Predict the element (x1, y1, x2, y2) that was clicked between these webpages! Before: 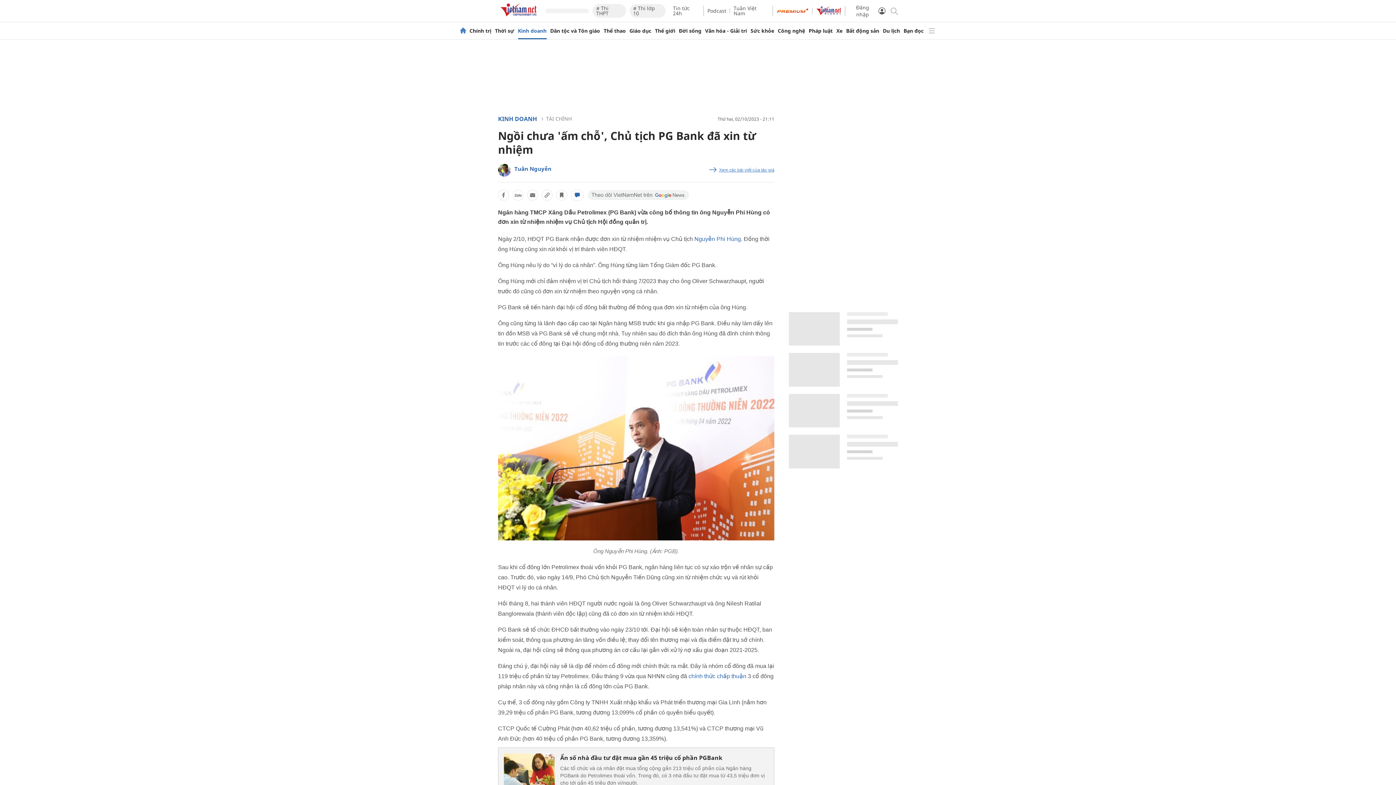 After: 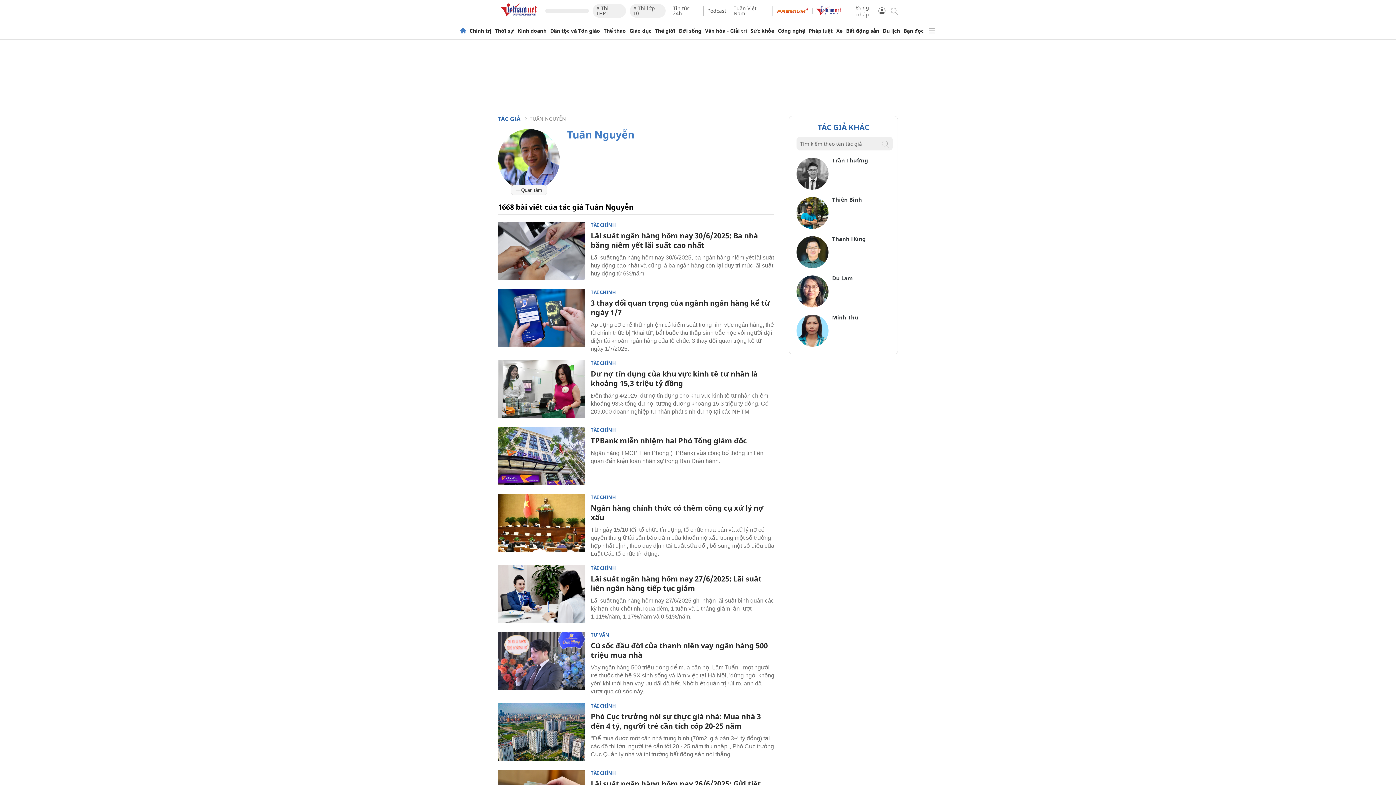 Action: label: Tuân Nguyễn bbox: (514, 165, 551, 172)